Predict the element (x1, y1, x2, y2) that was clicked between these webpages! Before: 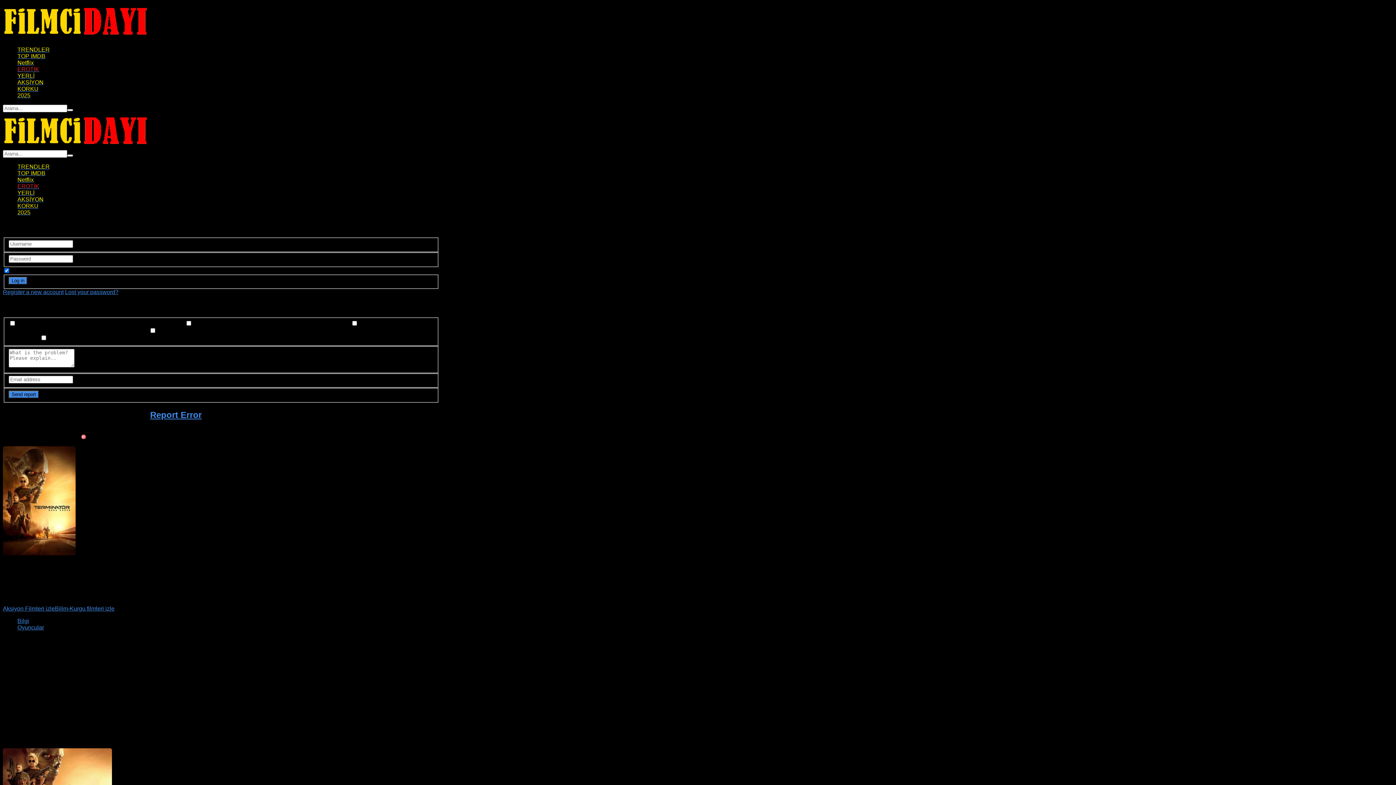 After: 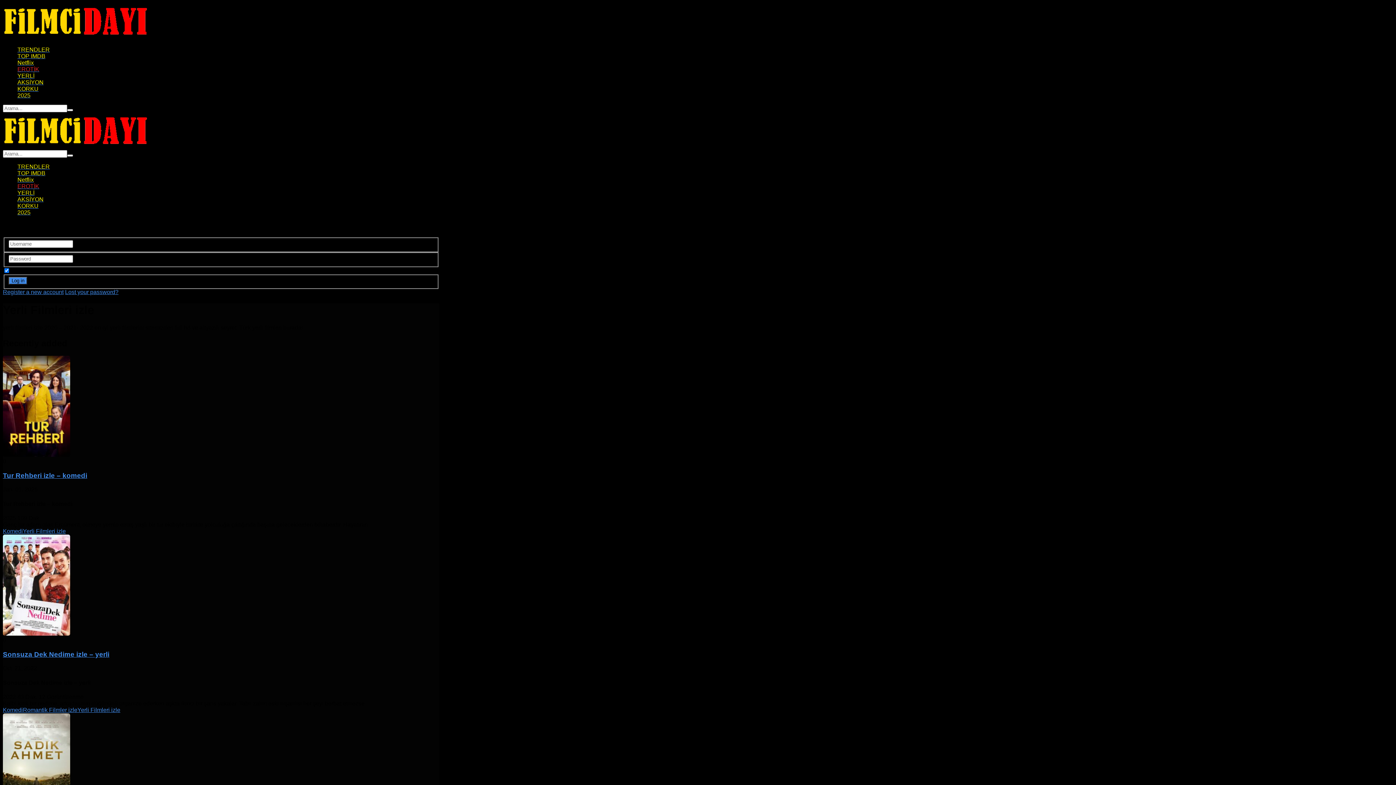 Action: bbox: (17, 189, 34, 196) label: YERLİ